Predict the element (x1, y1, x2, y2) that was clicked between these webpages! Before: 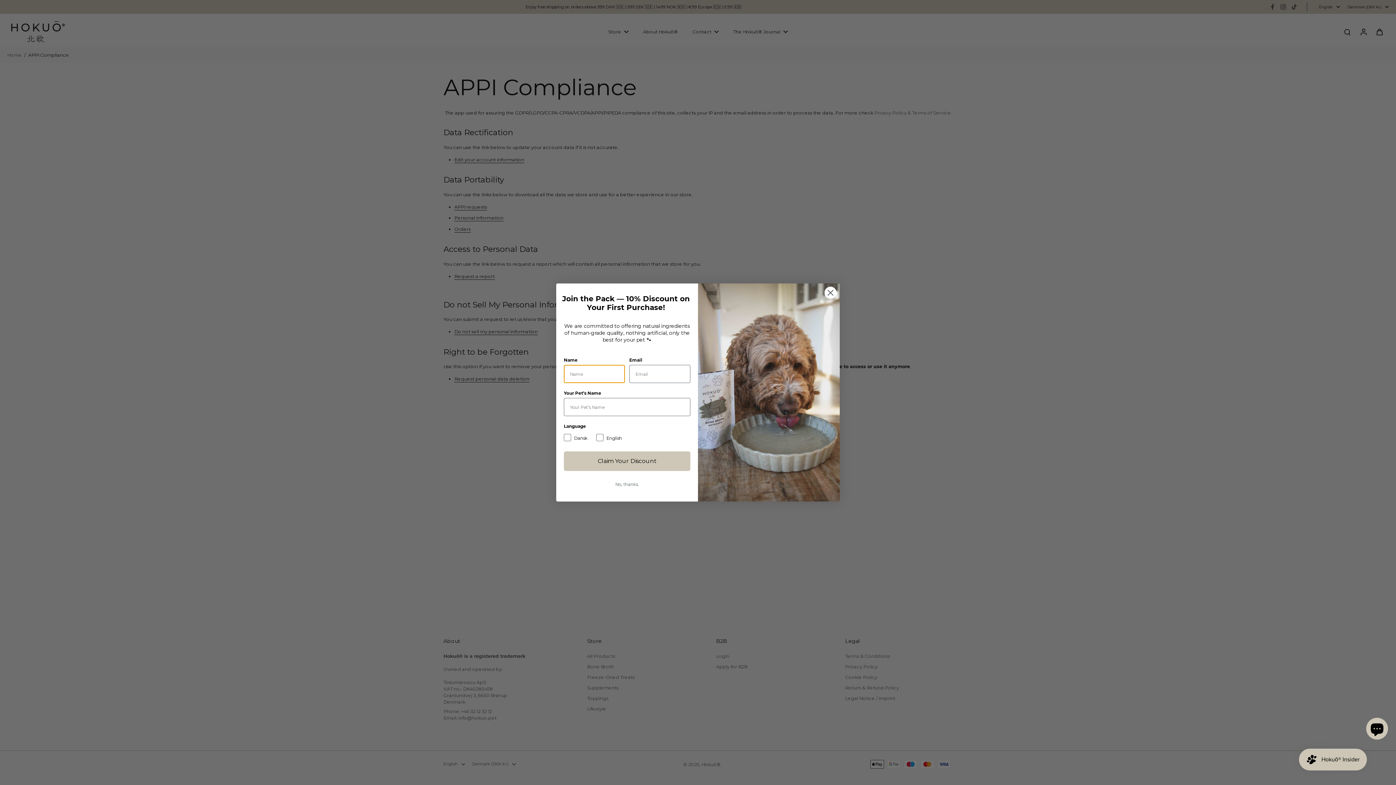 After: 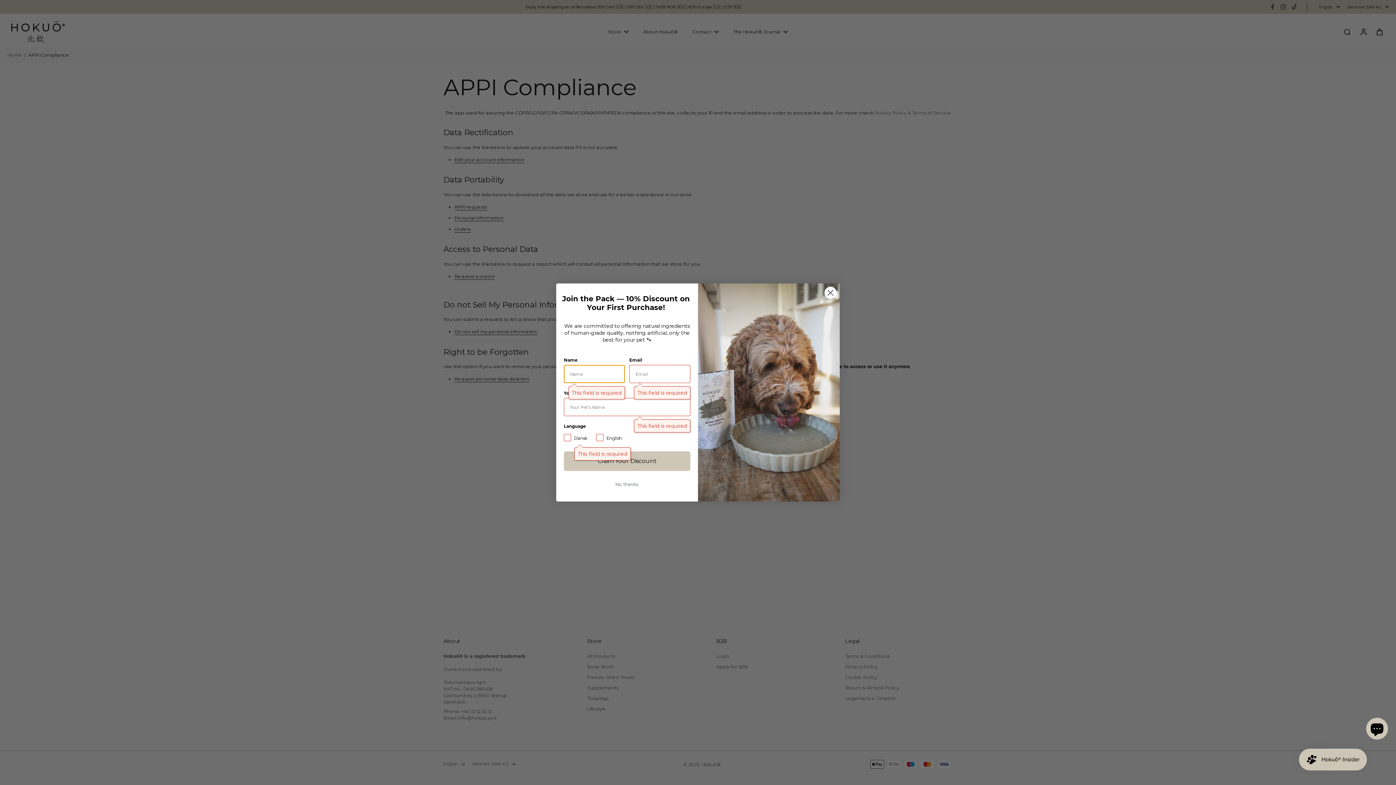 Action: label: Claim Your Discount bbox: (564, 451, 690, 471)